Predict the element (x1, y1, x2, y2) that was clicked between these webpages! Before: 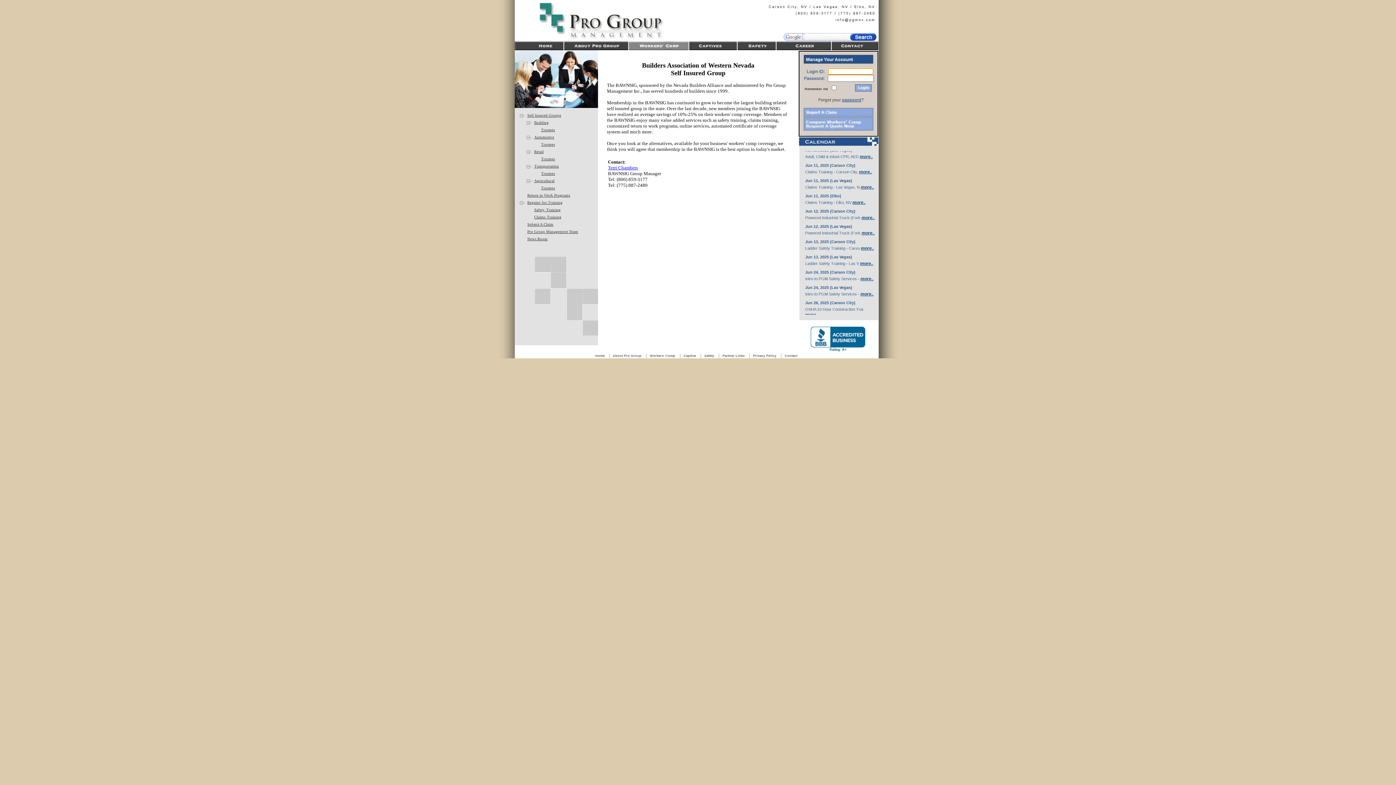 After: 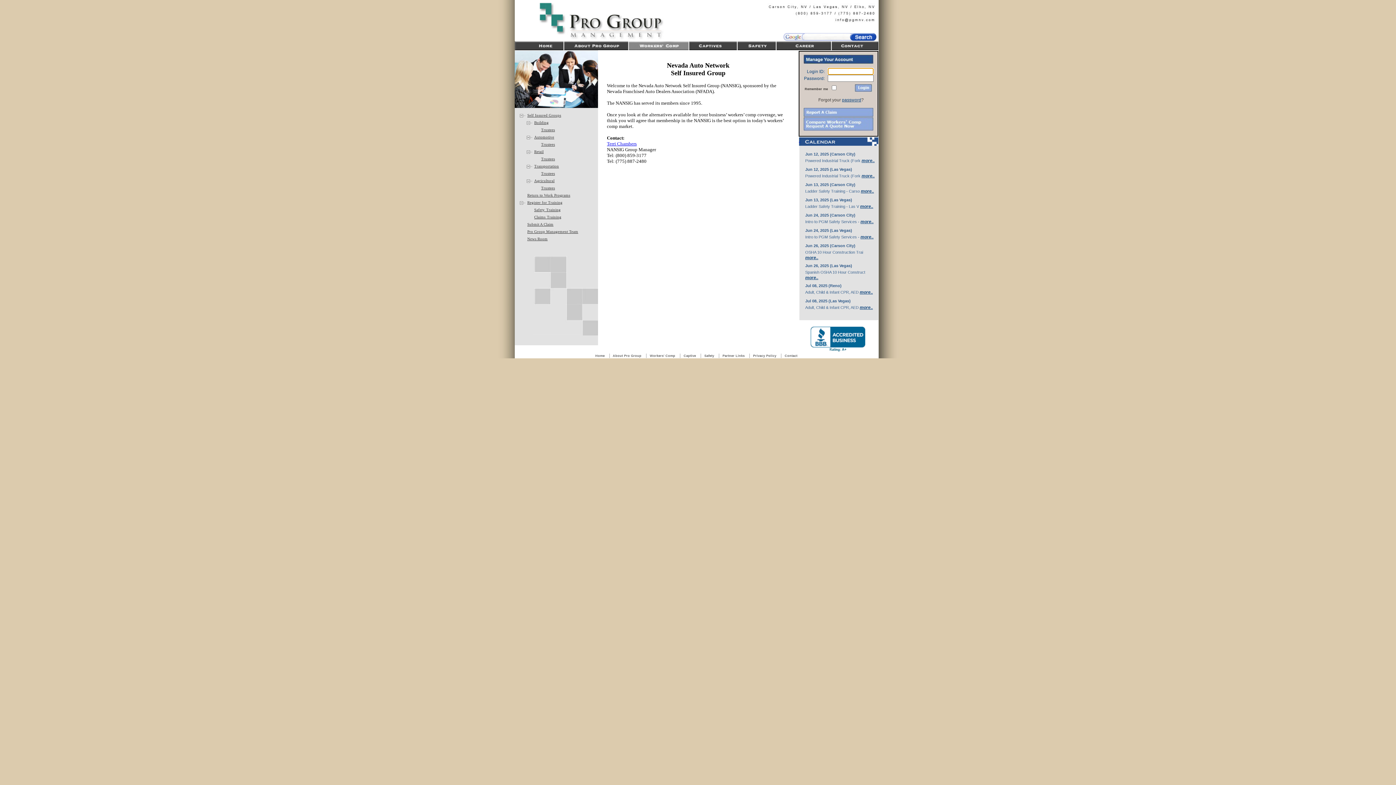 Action: bbox: (532, 135, 554, 139) label: Automotive